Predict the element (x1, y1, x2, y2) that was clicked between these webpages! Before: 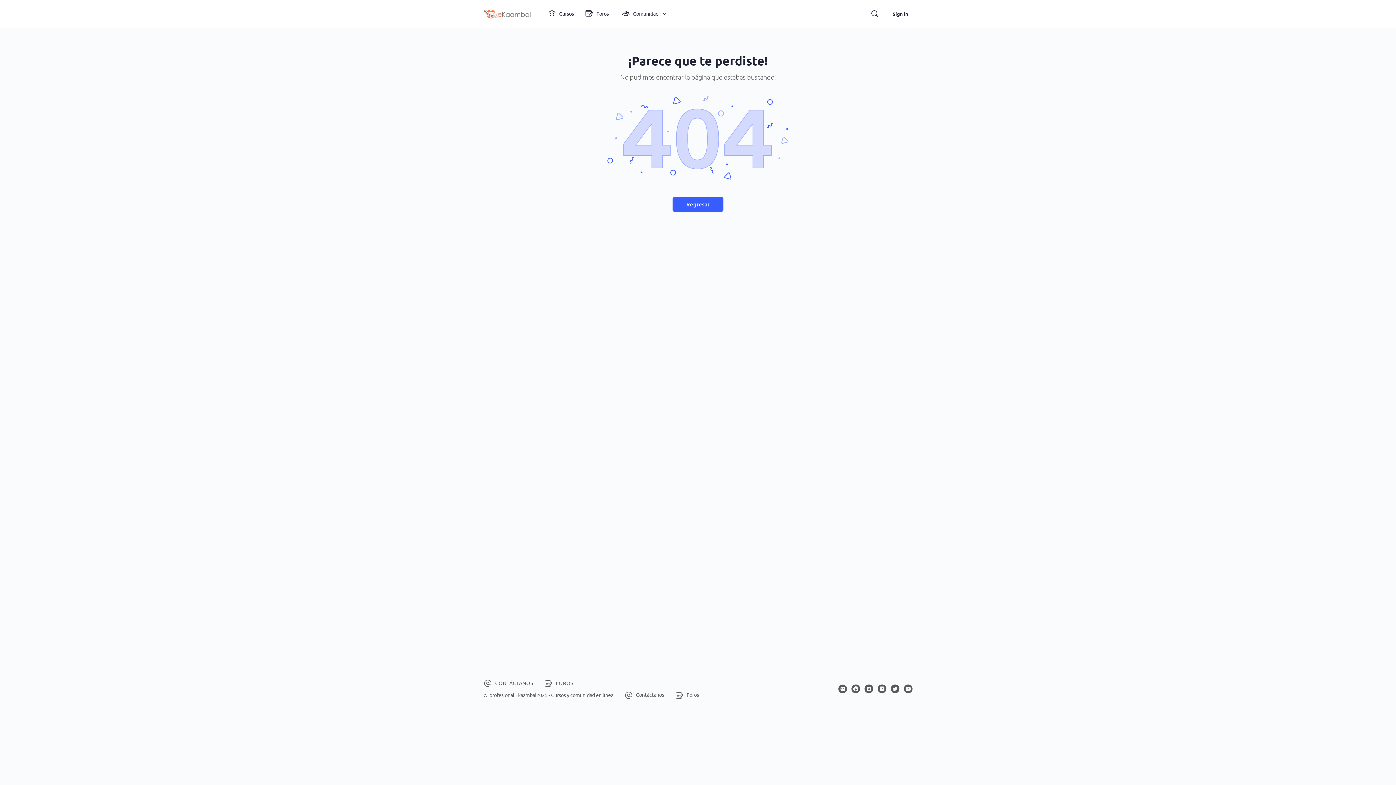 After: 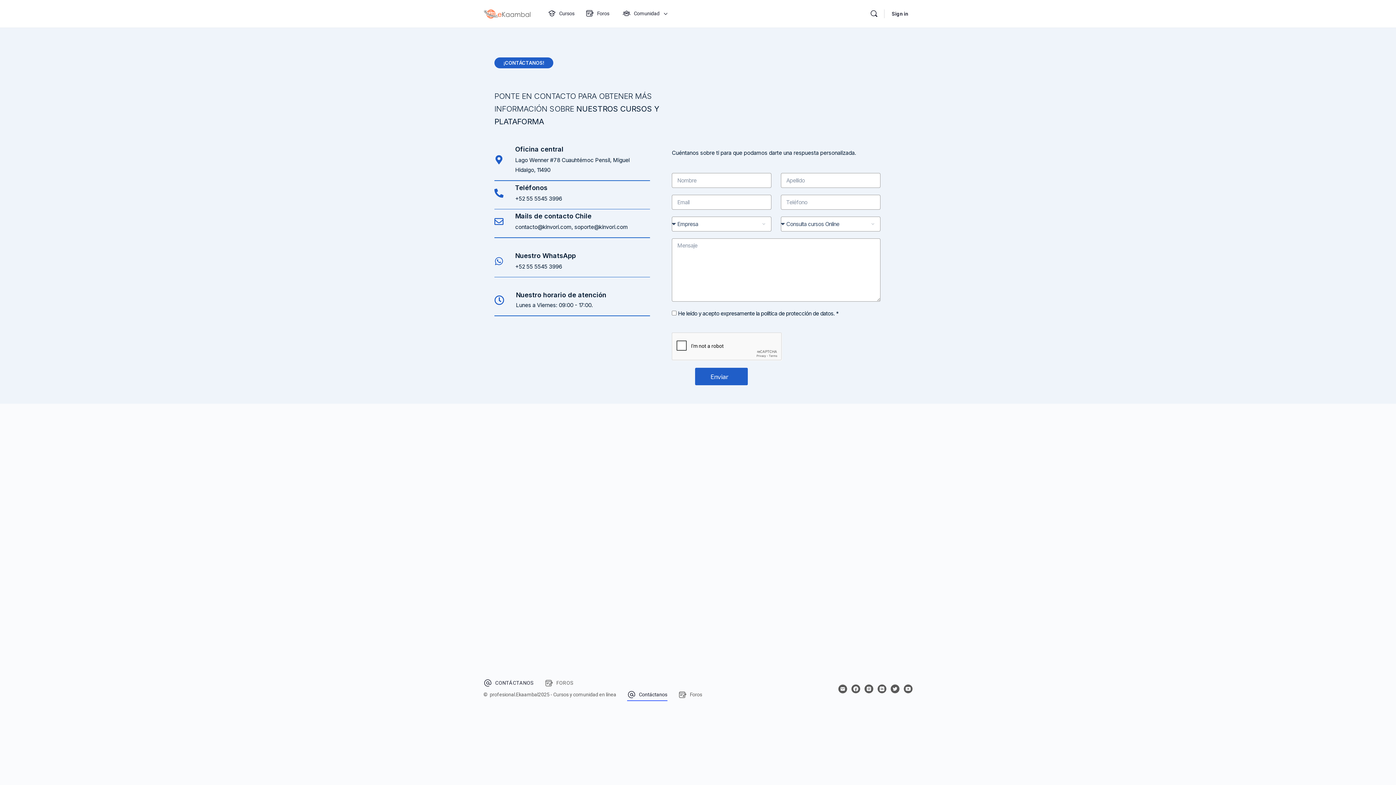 Action: bbox: (624, 691, 664, 698) label: Contáctanos